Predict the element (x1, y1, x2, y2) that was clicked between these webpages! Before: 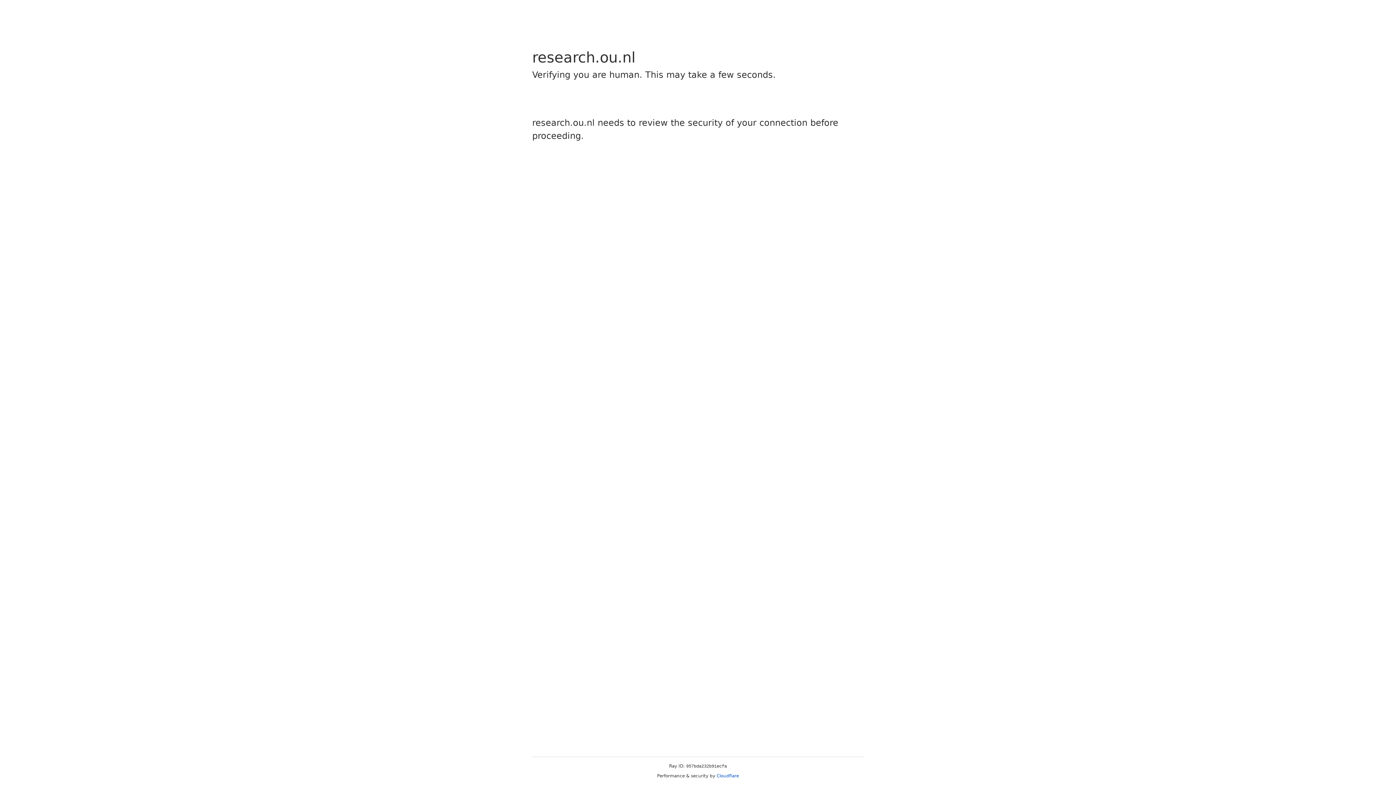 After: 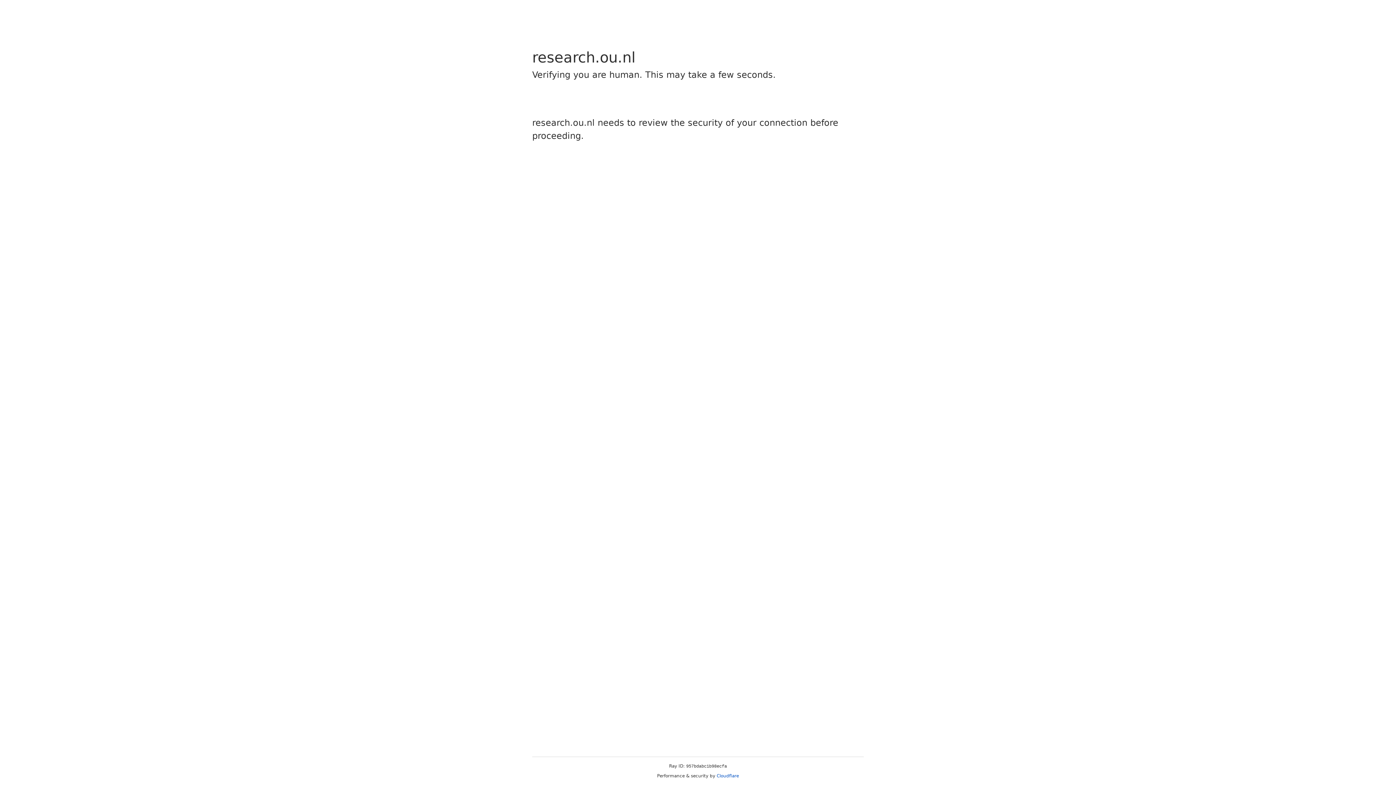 Action: label: Cloudflare bbox: (716, 773, 739, 778)